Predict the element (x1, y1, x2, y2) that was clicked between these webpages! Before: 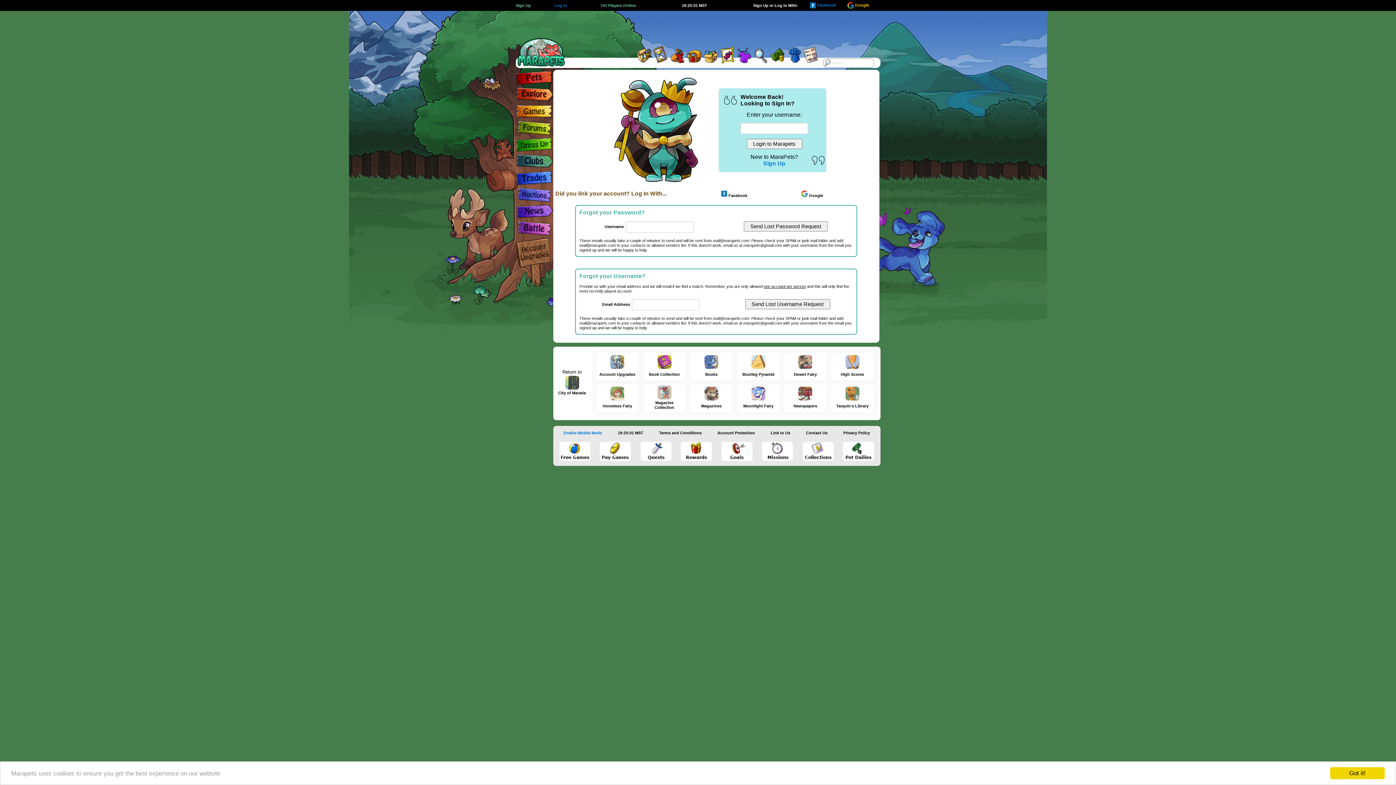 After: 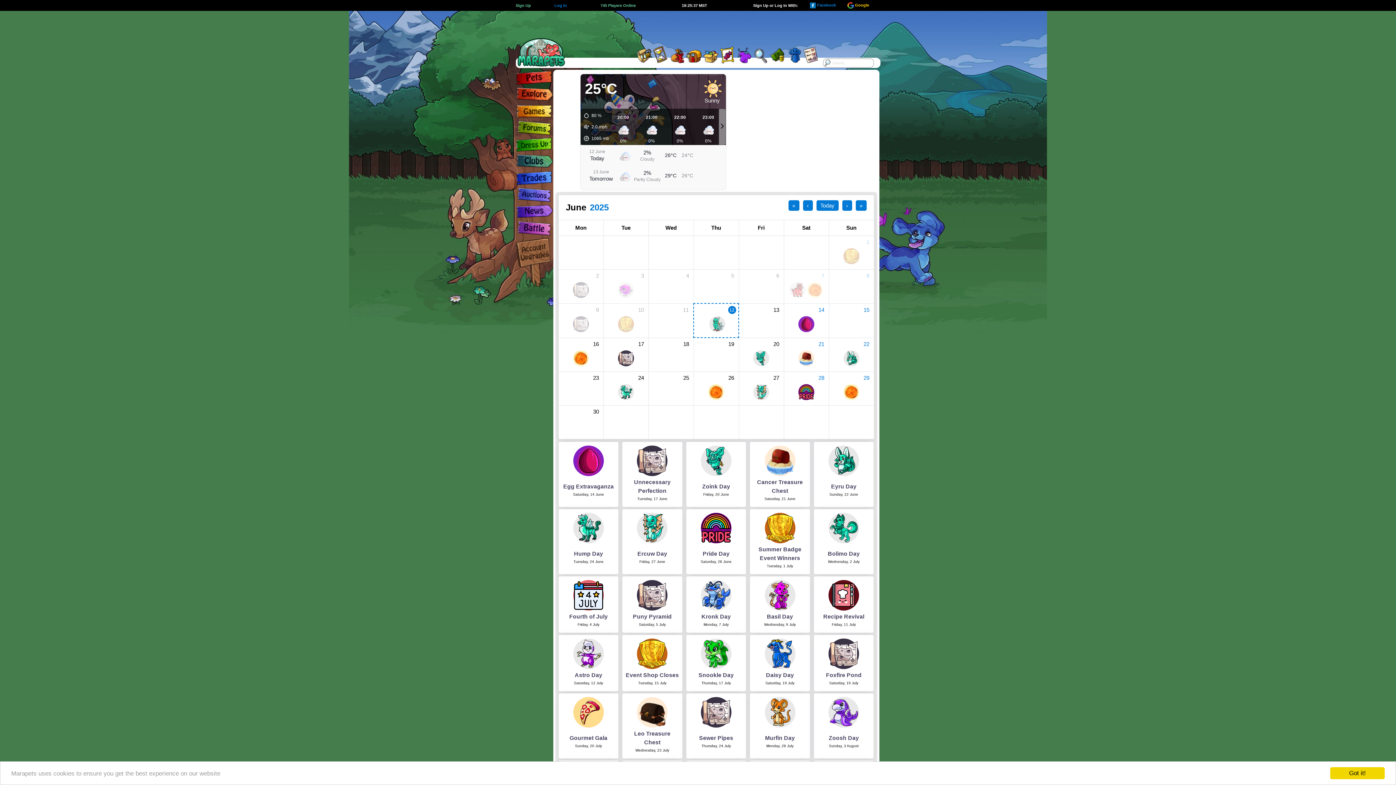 Action: label: 19:24:50 MST bbox: (680, 2, 730, 8)